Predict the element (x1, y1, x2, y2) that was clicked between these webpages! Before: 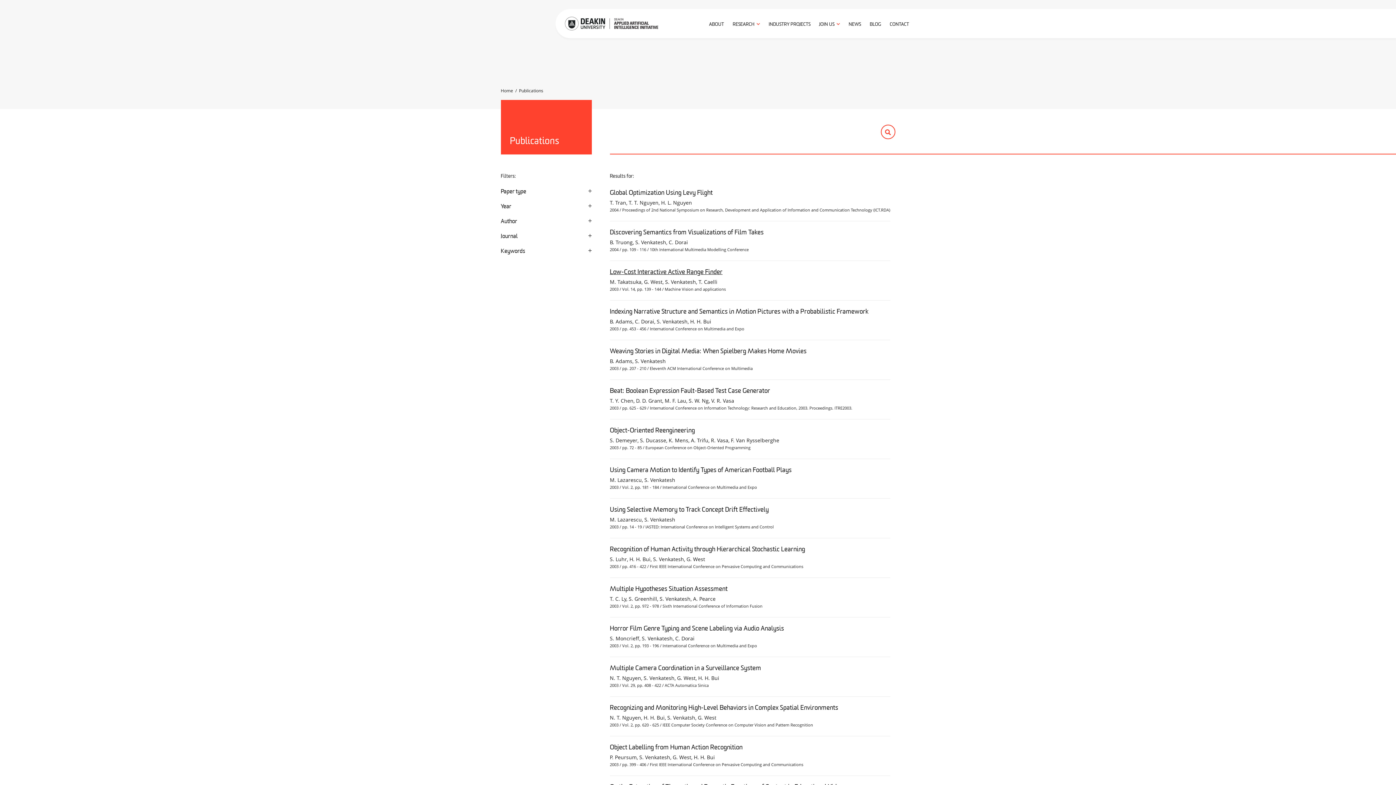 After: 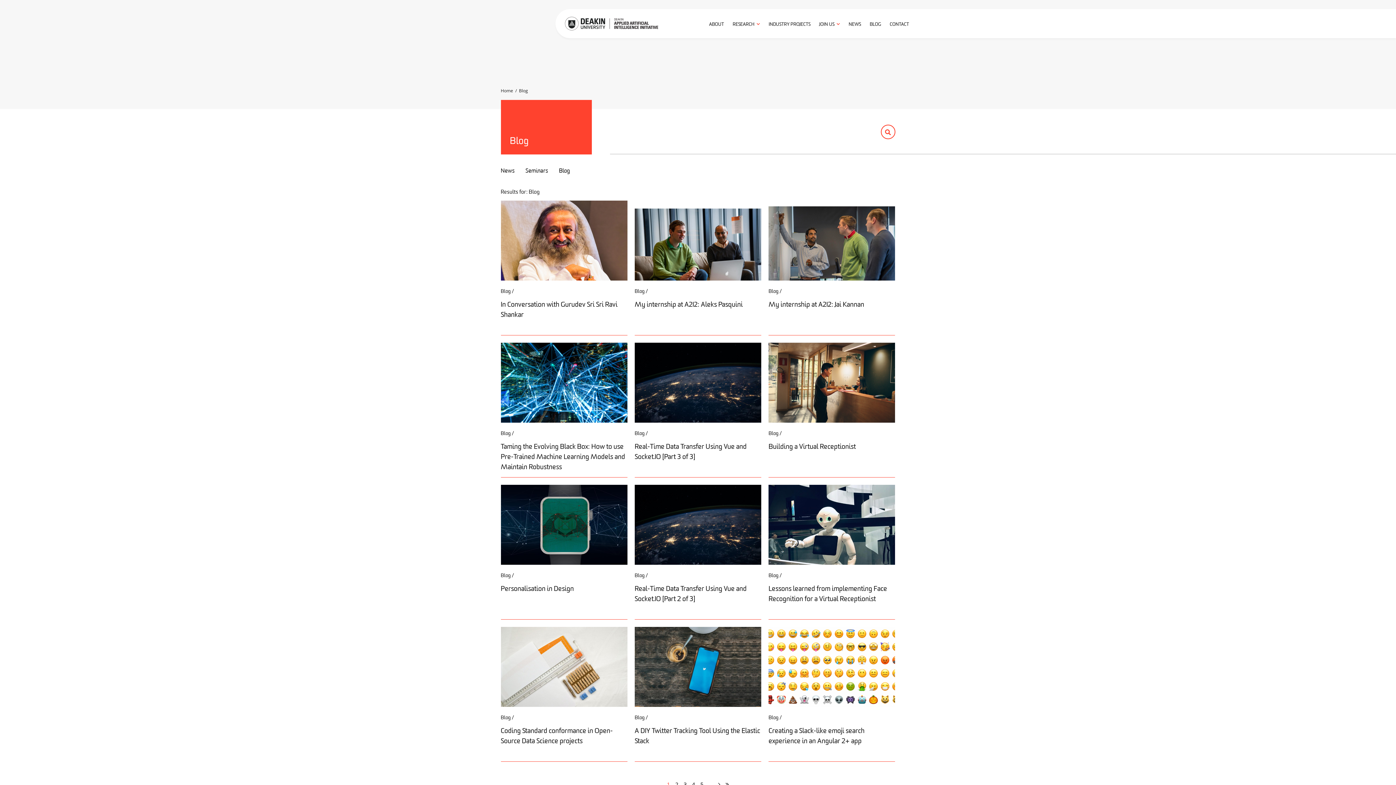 Action: label: BLOG bbox: (870, 22, 881, 26)